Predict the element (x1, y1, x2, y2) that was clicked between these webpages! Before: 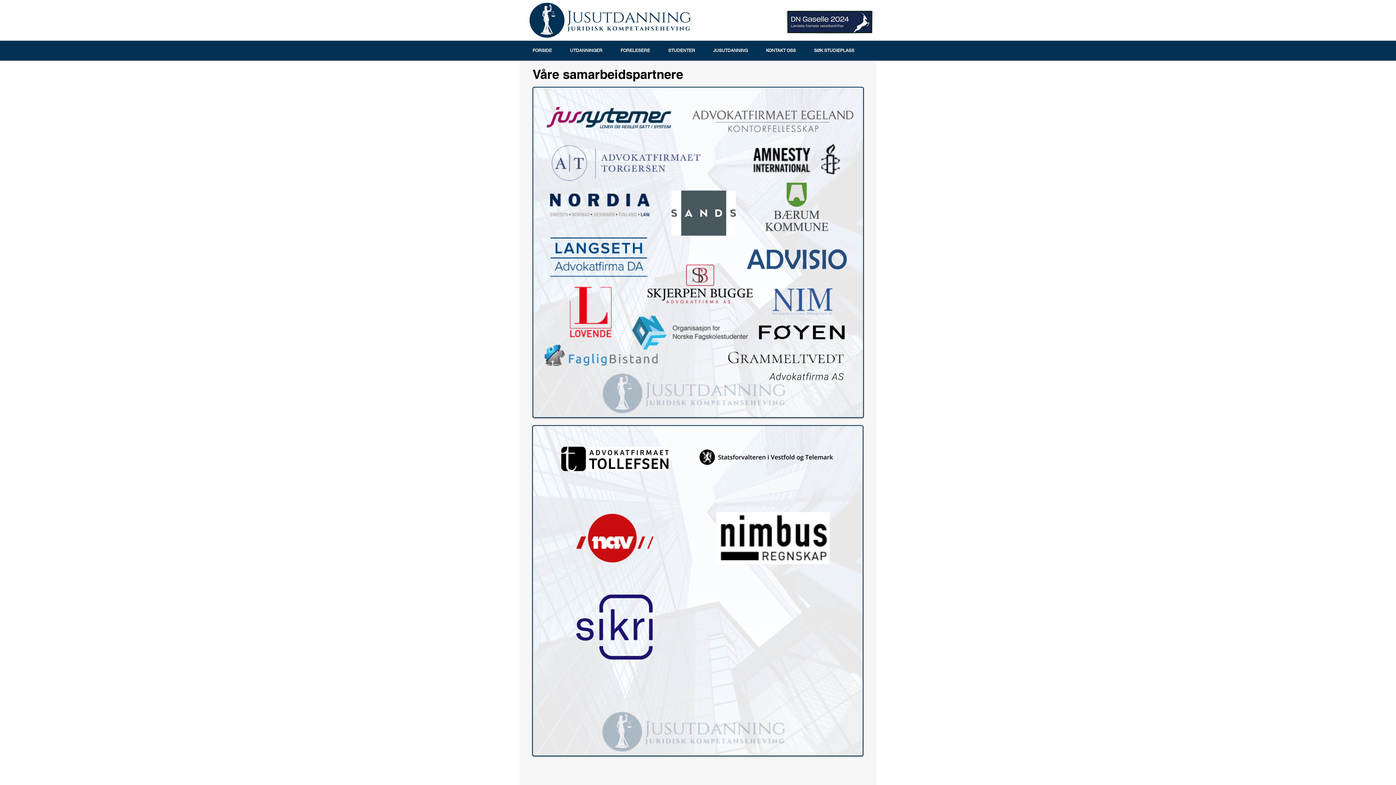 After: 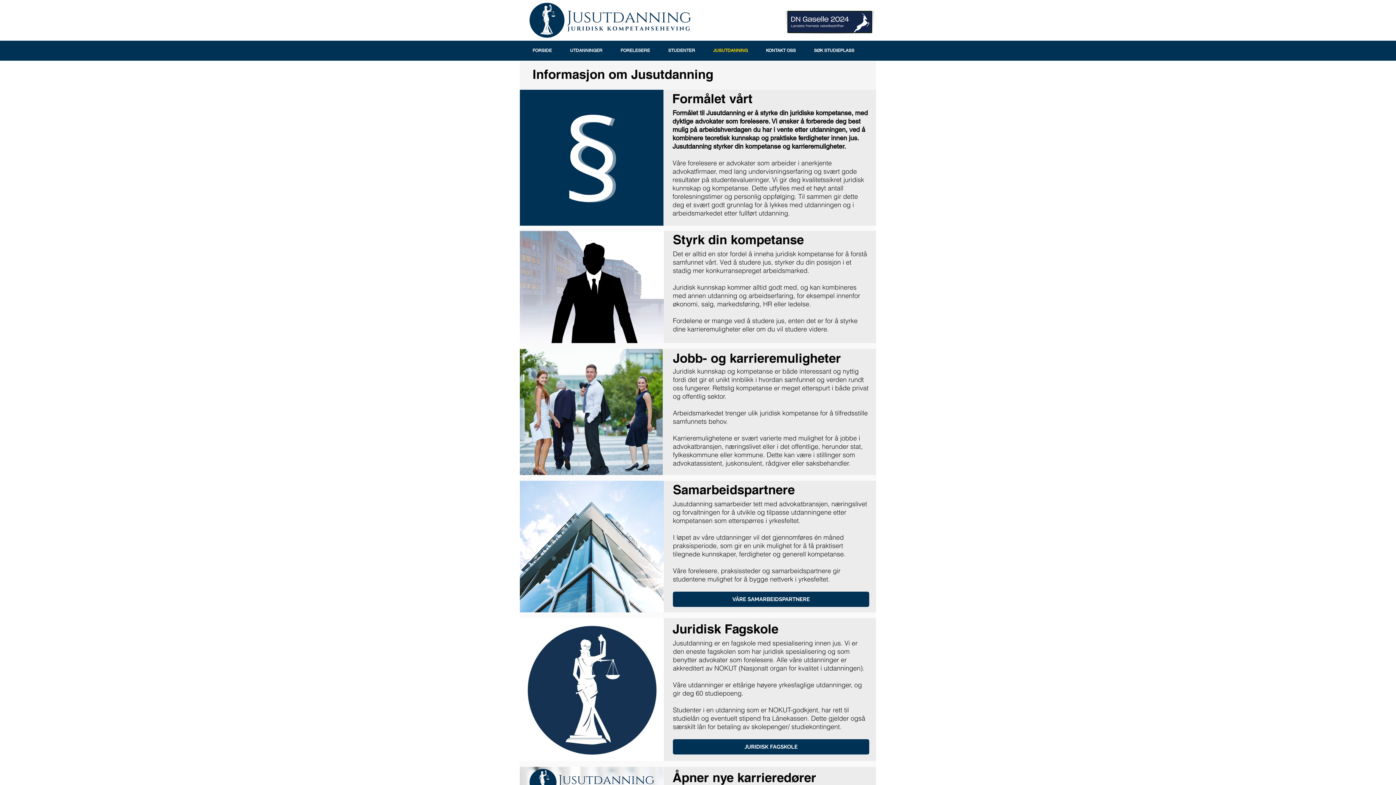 Action: label: JUSUTDANNING bbox: (704, 44, 757, 56)